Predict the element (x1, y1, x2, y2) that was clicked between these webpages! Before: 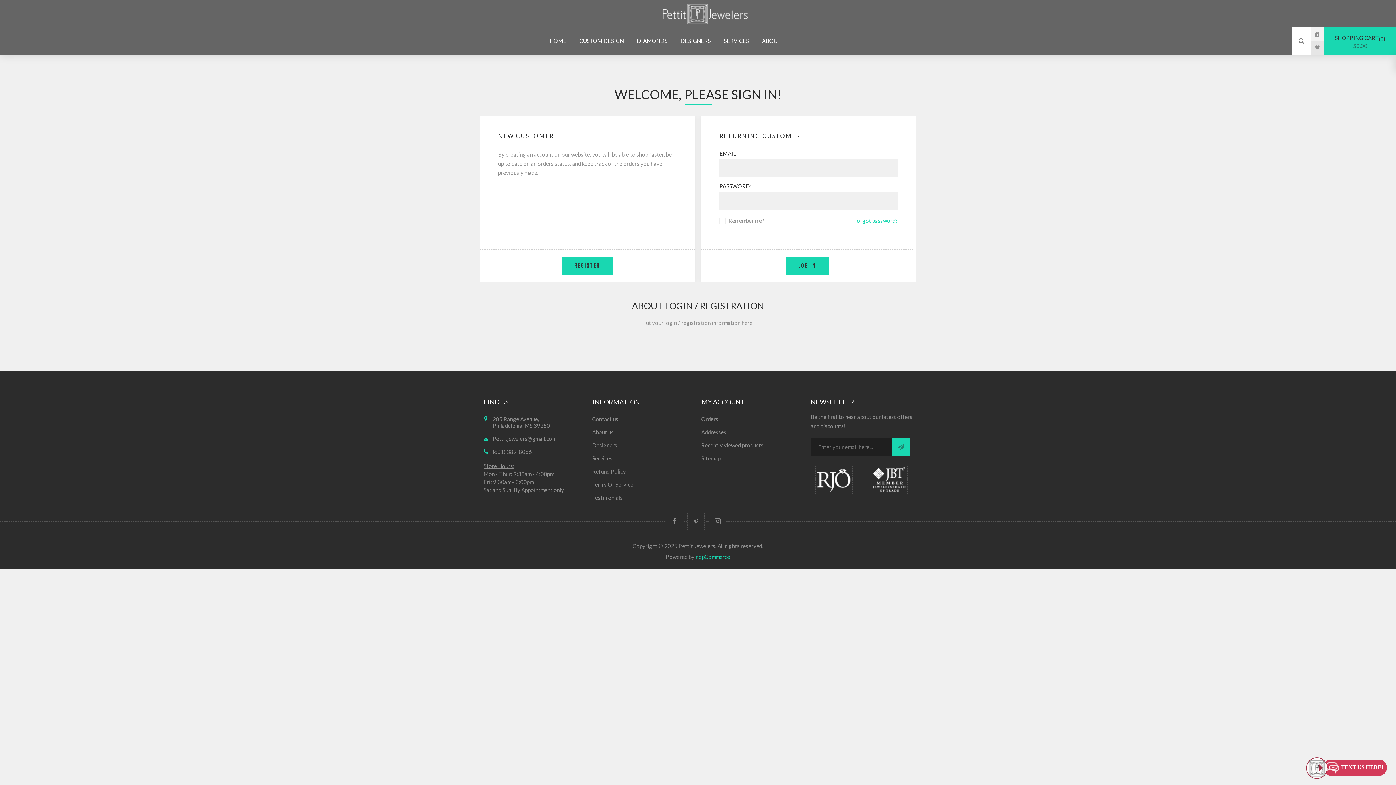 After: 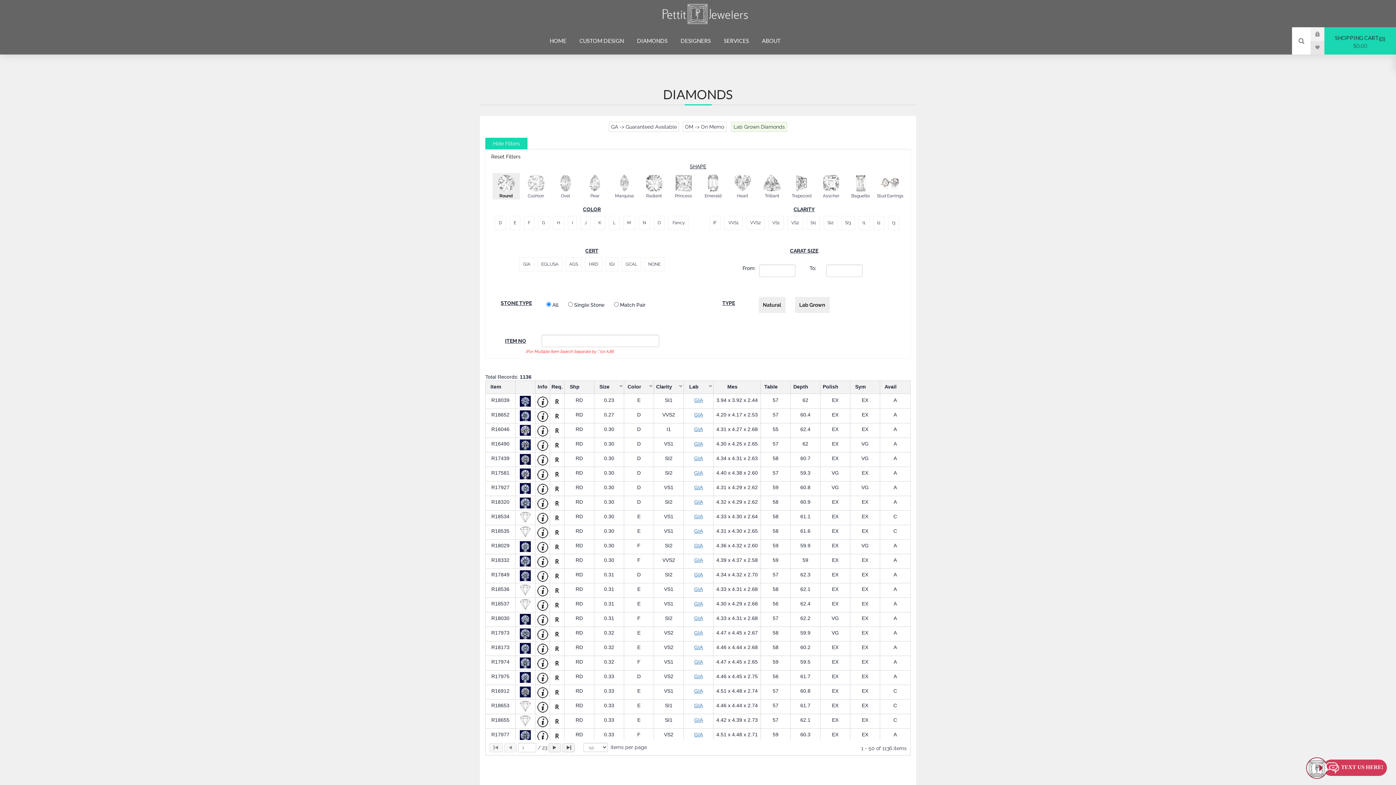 Action: label: DIAMONDS bbox: (630, 34, 674, 46)